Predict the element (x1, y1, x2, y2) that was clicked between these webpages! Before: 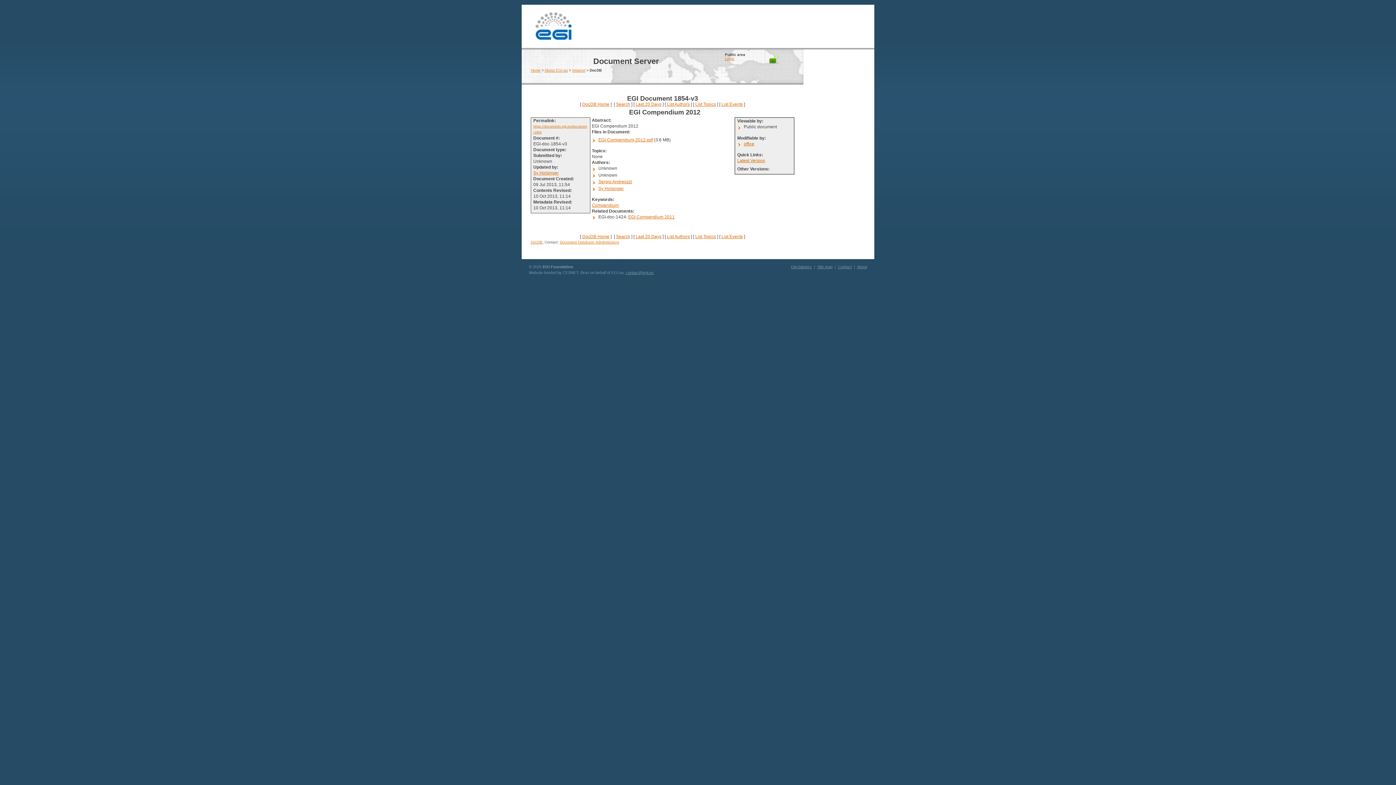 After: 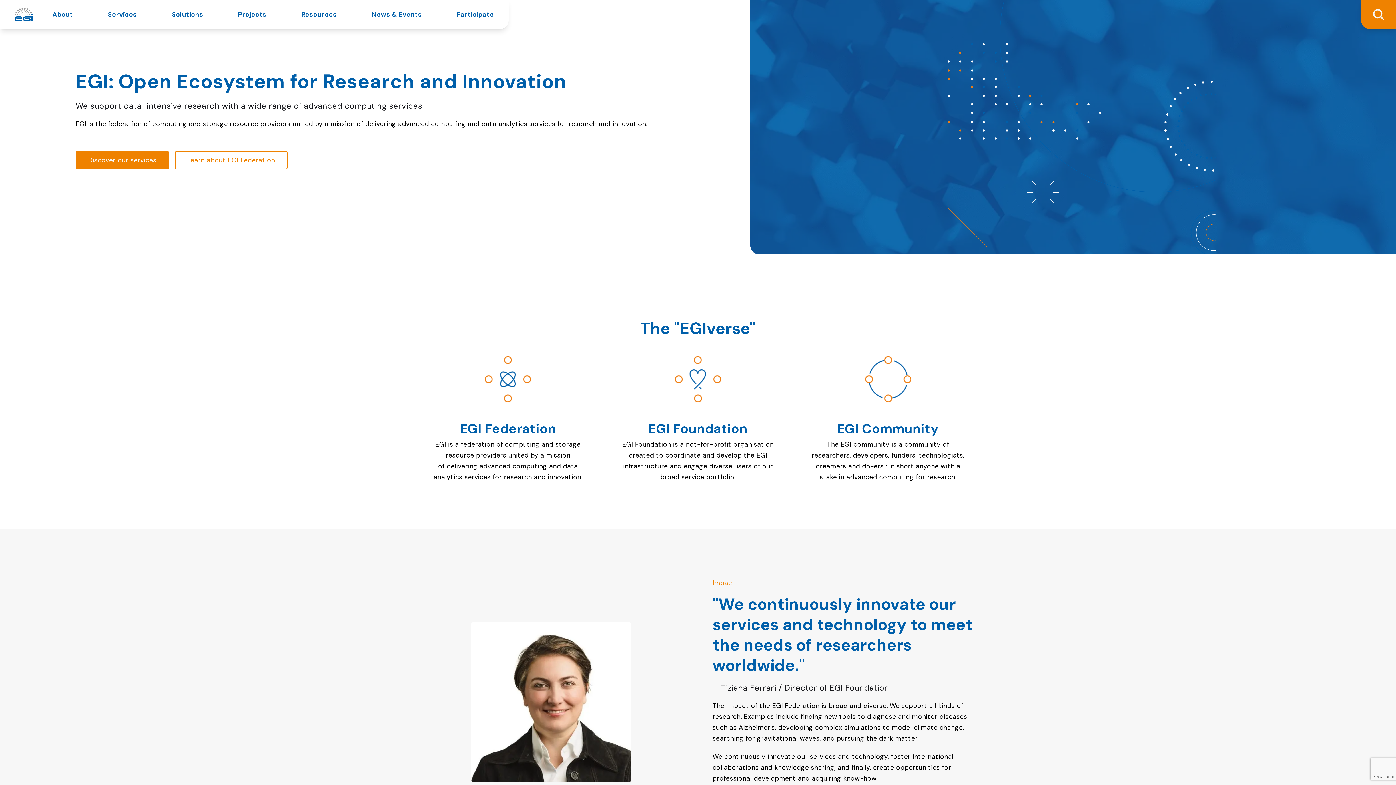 Action: label: About bbox: (857, 264, 867, 268)